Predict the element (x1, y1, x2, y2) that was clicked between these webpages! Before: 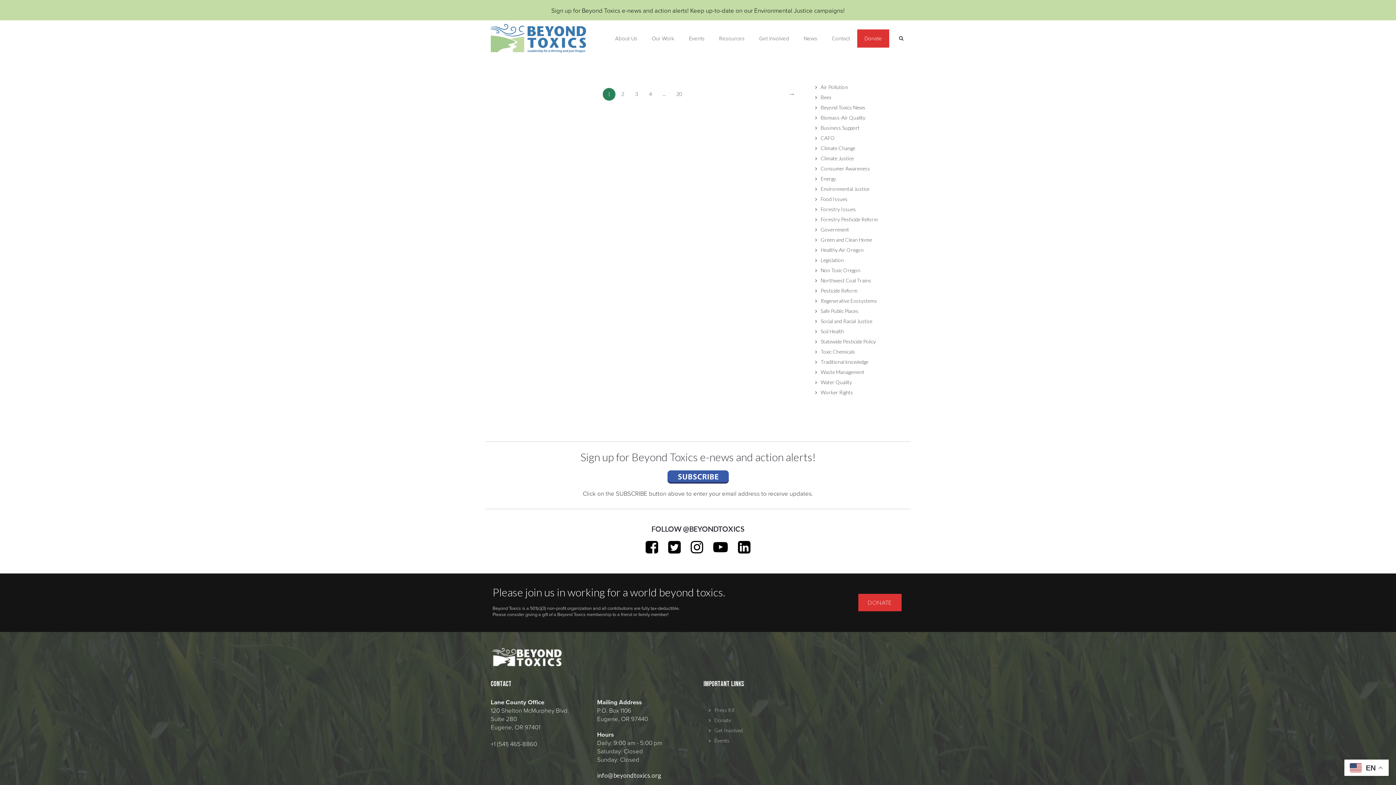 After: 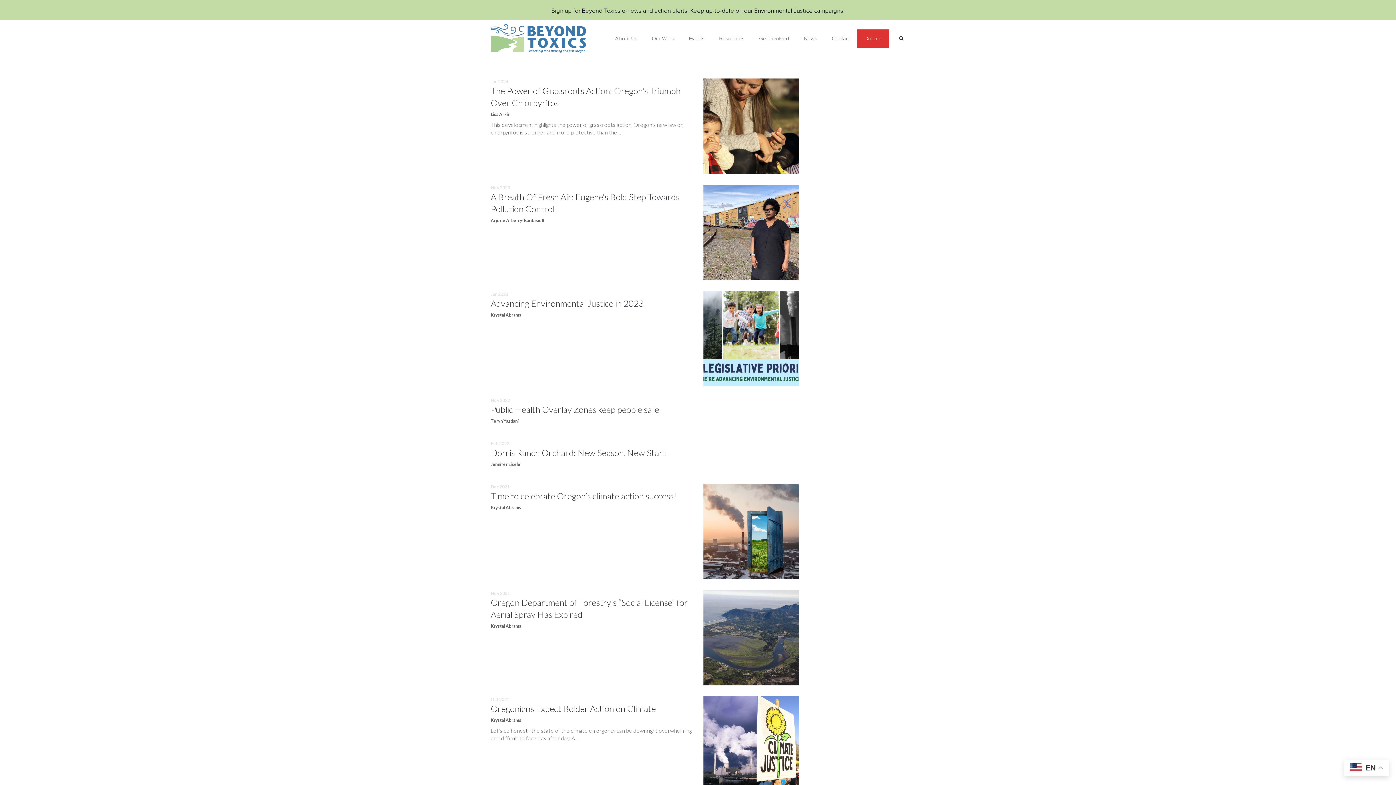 Action: label: Government bbox: (820, 226, 849, 232)